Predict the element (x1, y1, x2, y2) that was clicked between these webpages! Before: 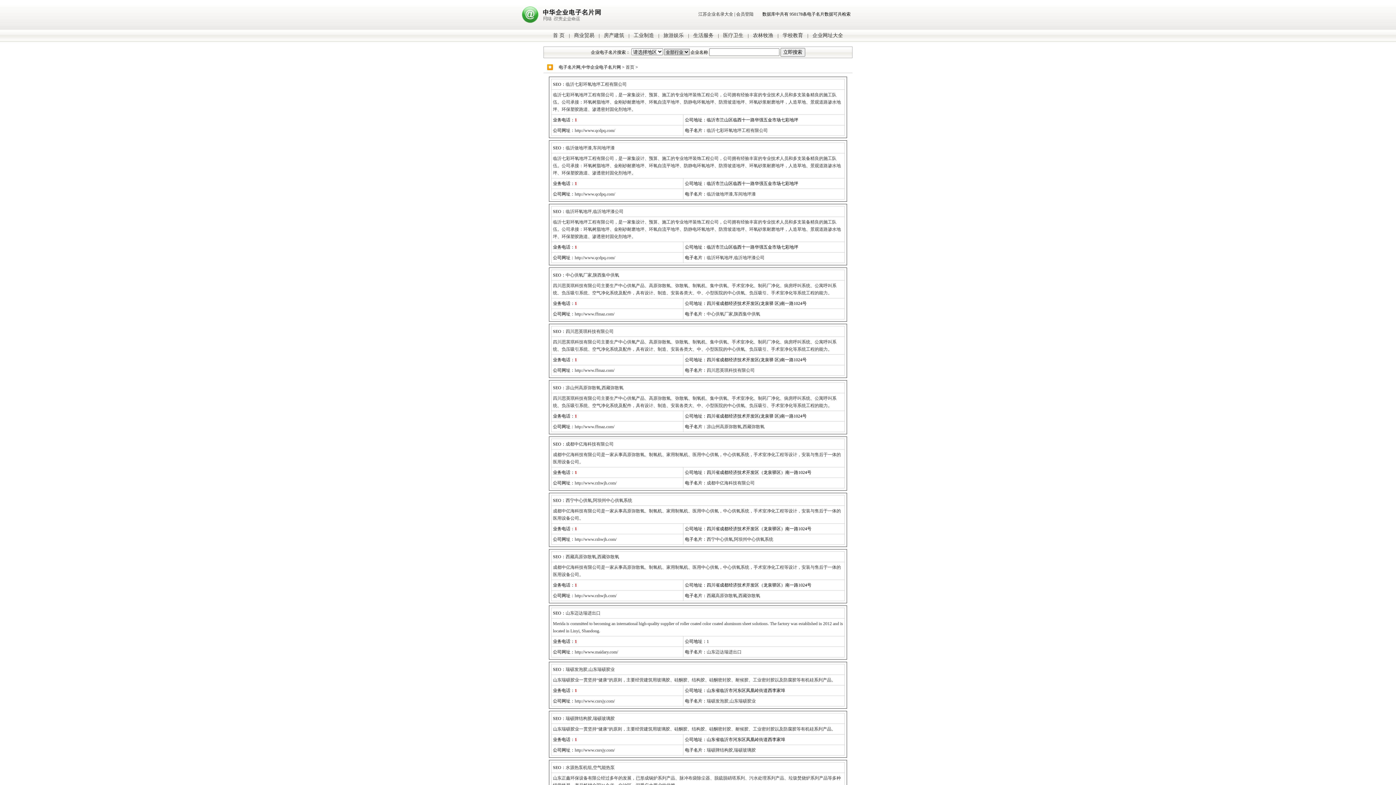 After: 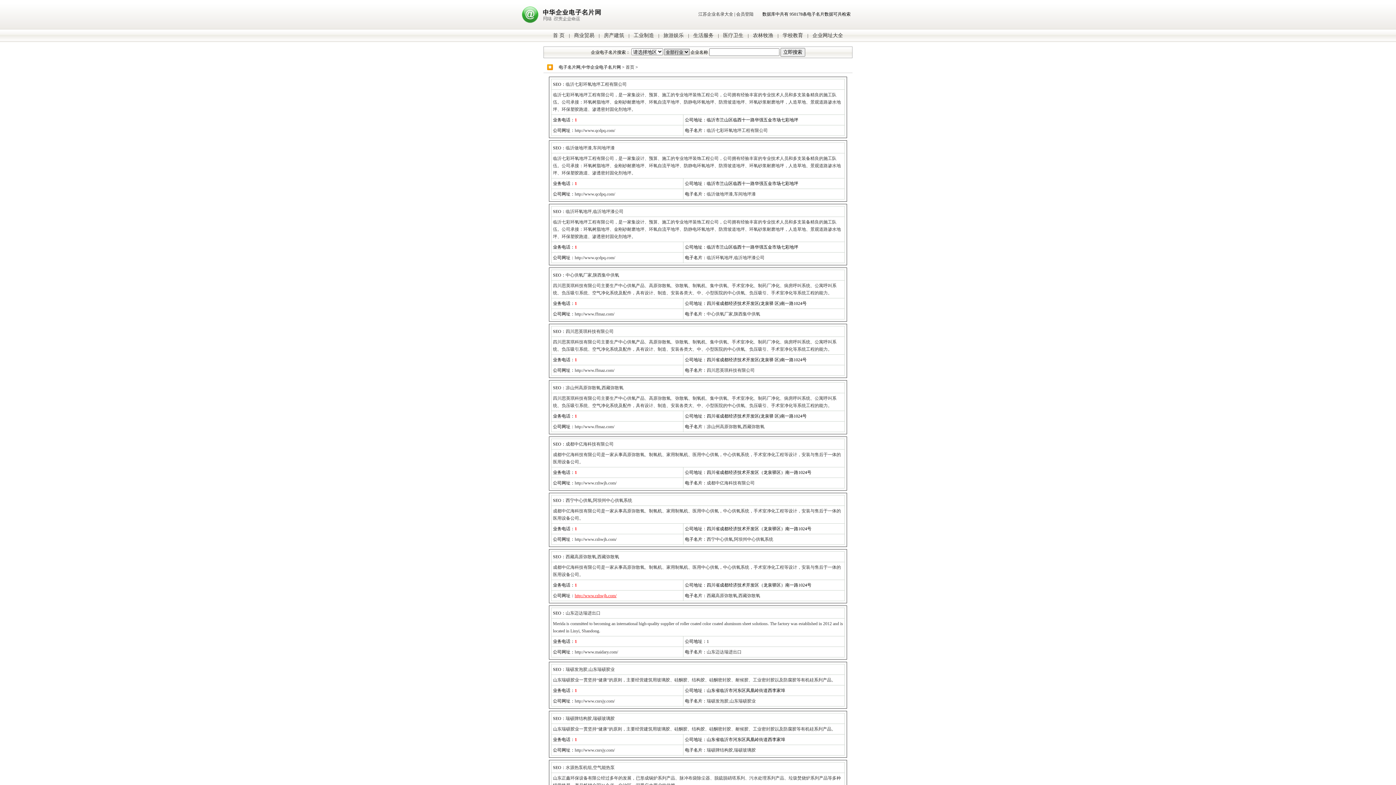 Action: bbox: (574, 593, 616, 598) label: http://www.rzhwjh.com/